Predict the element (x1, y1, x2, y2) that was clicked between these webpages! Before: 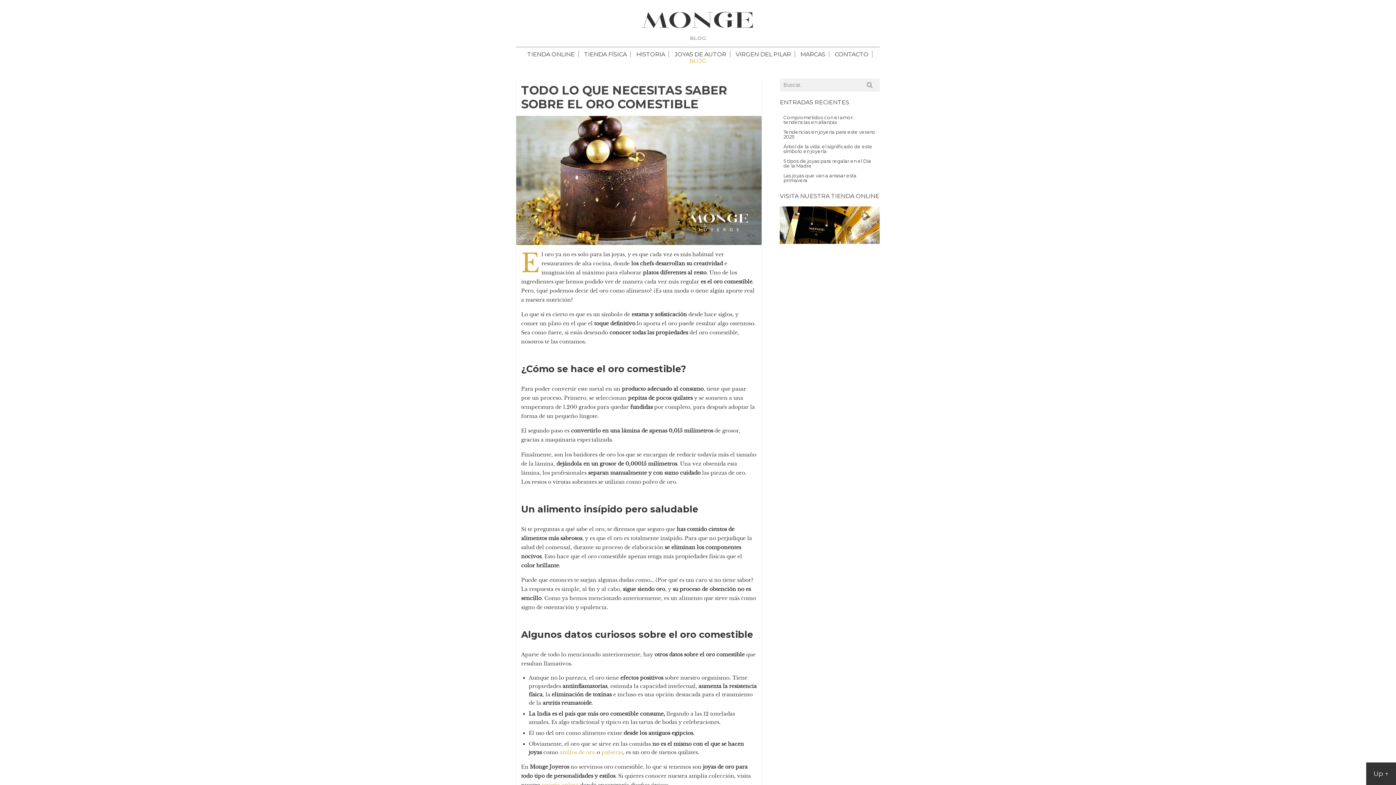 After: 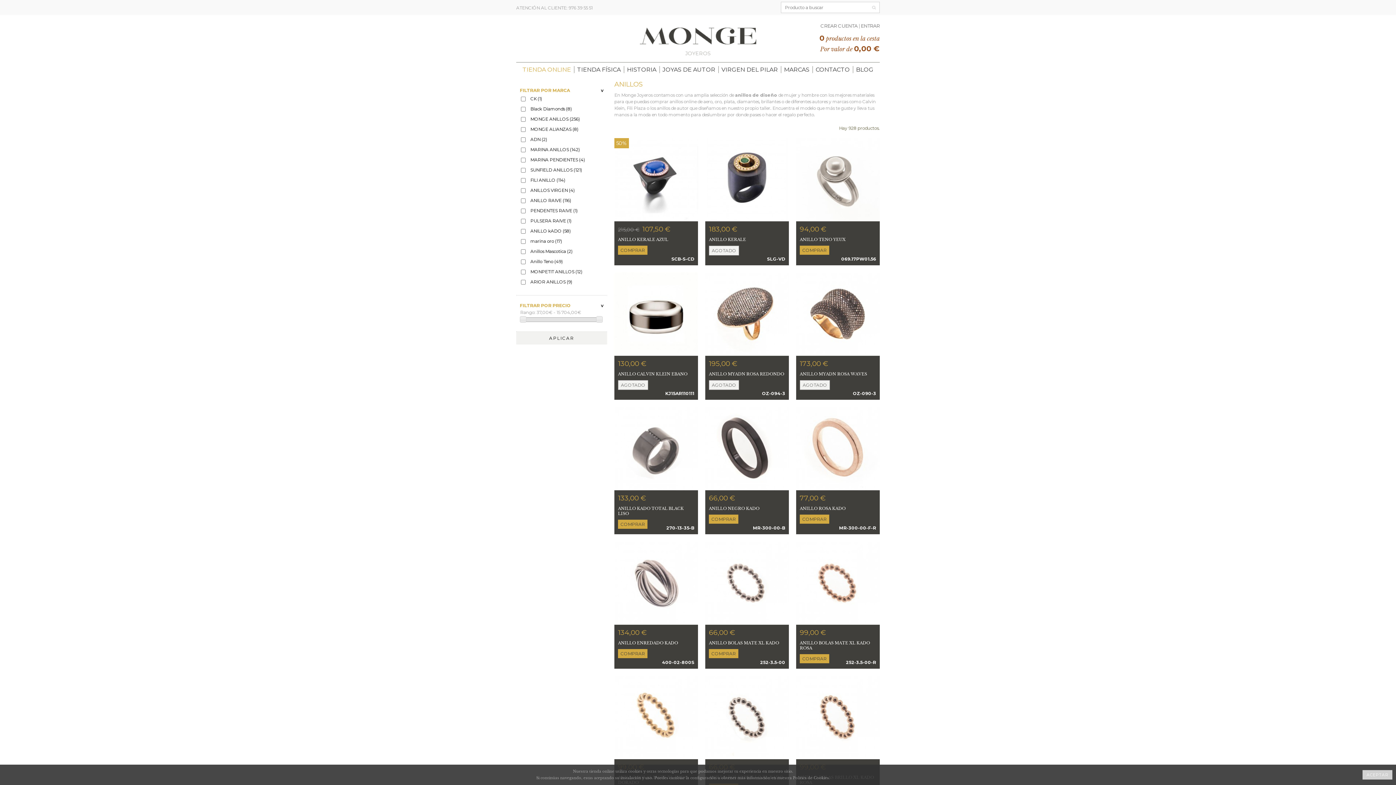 Action: bbox: (559, 749, 595, 756) label: anillos de oro